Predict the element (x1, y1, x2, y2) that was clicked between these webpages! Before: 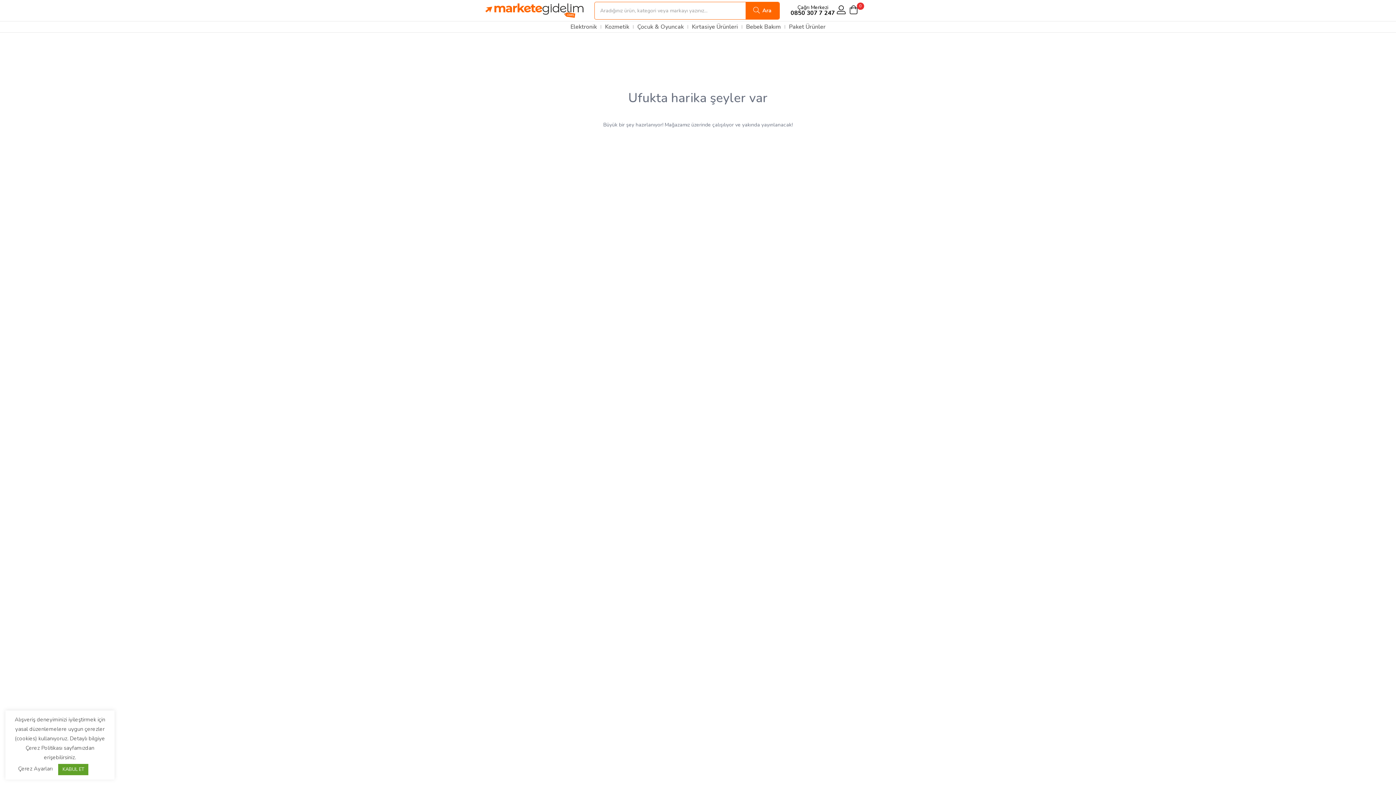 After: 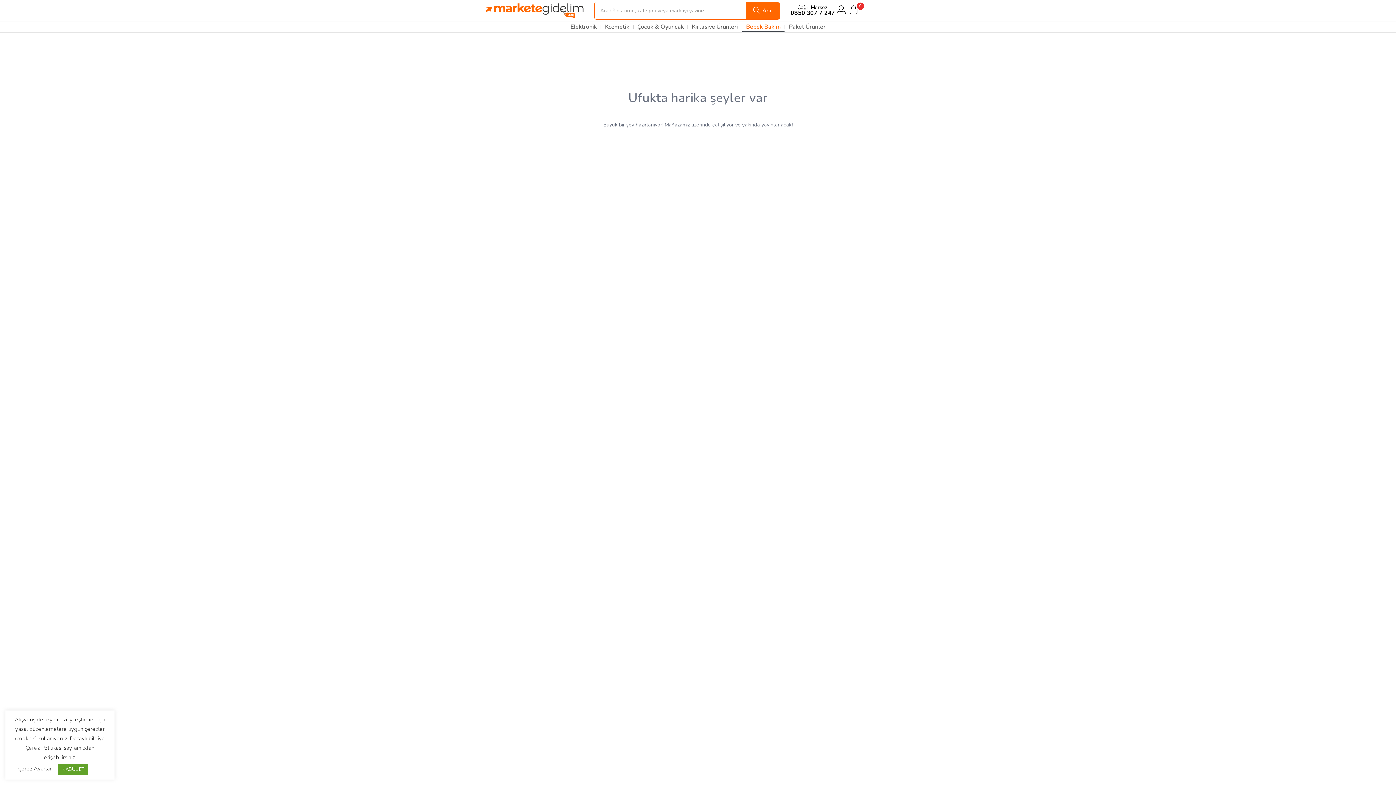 Action: label: Bebek Bakım bbox: (742, 21, 784, 32)